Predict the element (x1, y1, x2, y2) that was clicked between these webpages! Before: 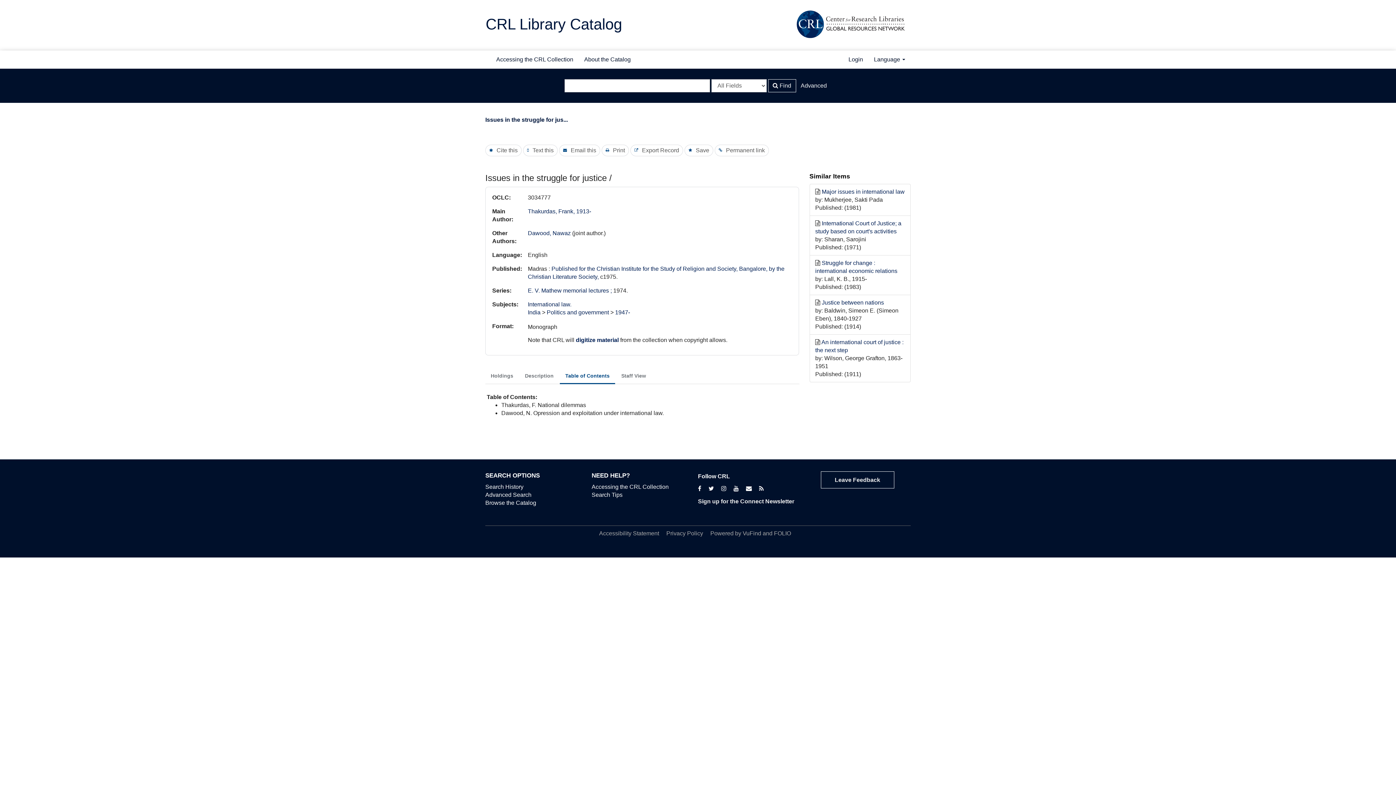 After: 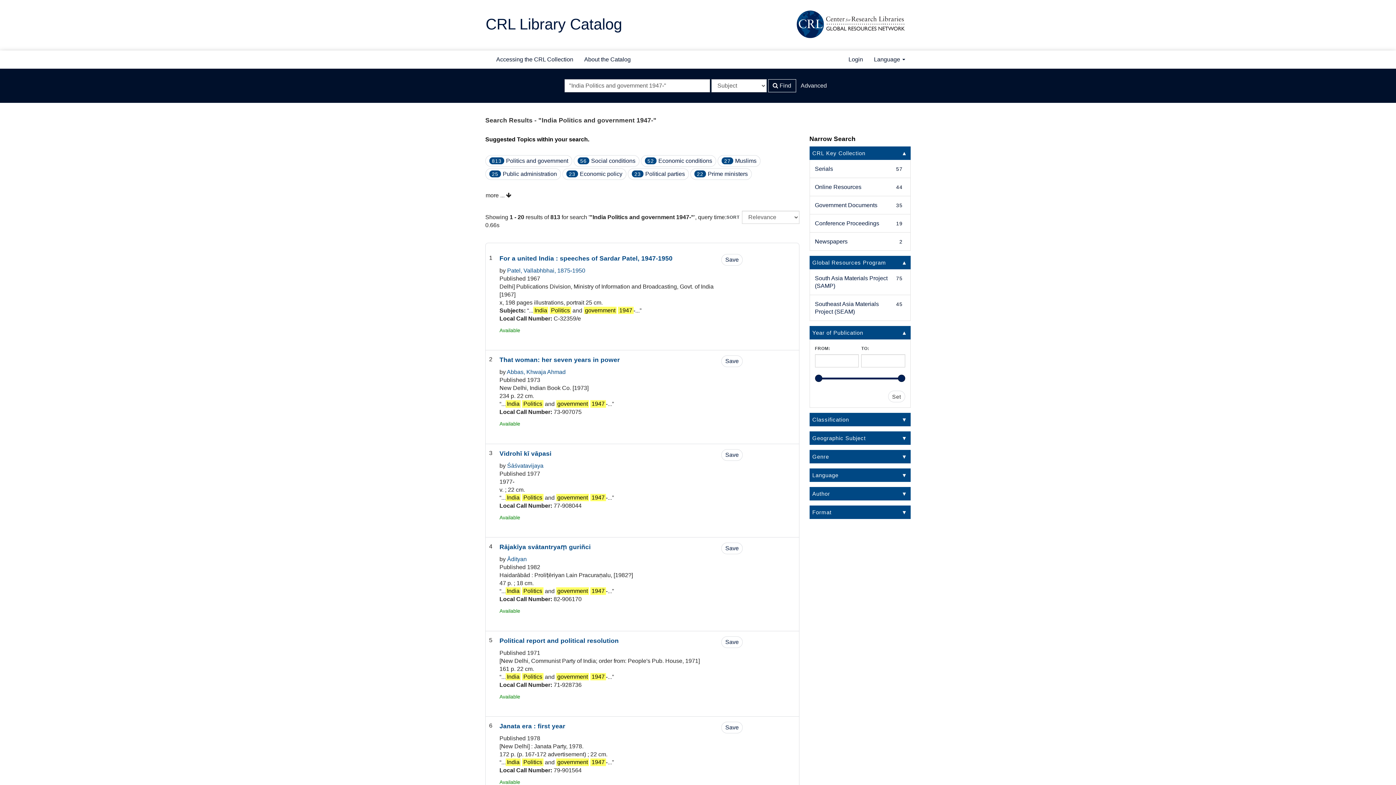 Action: bbox: (615, 309, 630, 315) label: 1947-